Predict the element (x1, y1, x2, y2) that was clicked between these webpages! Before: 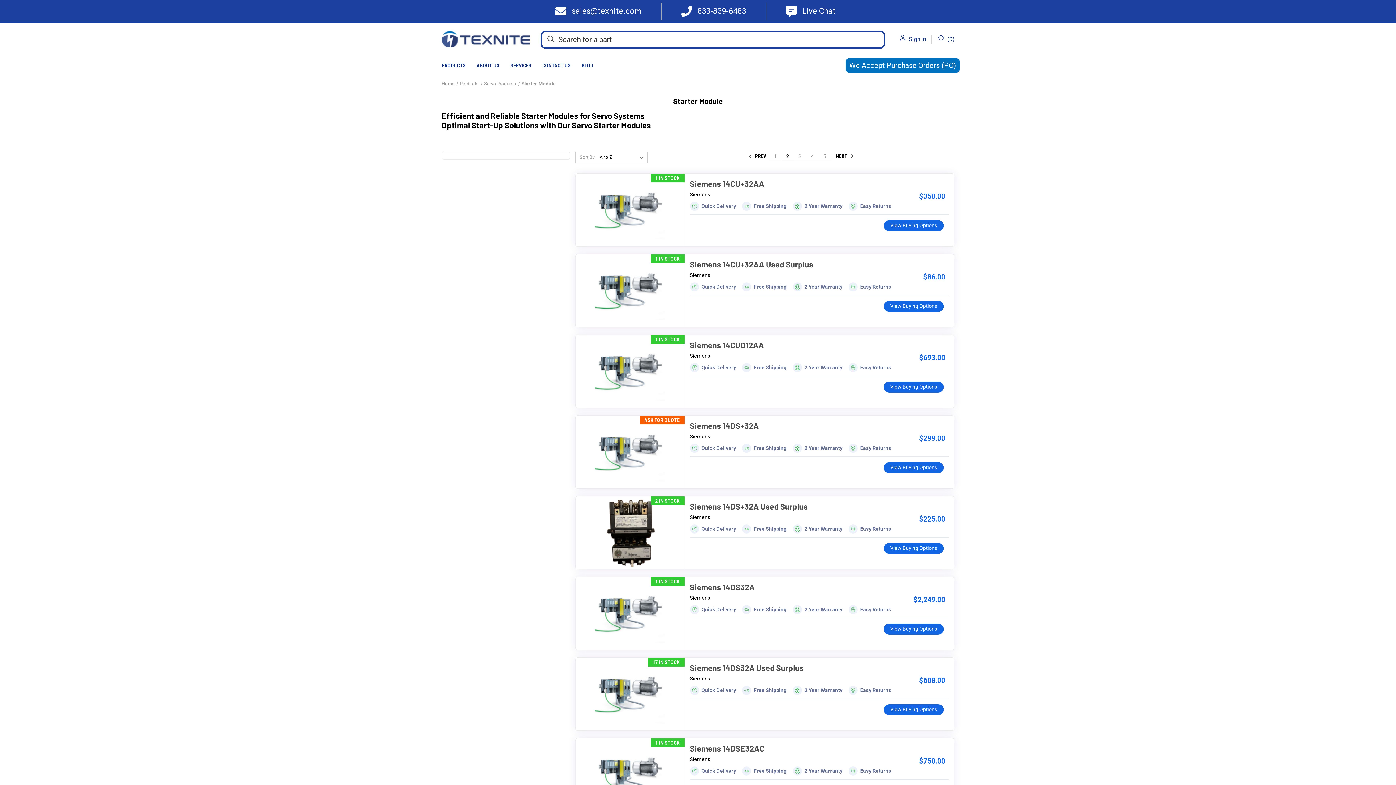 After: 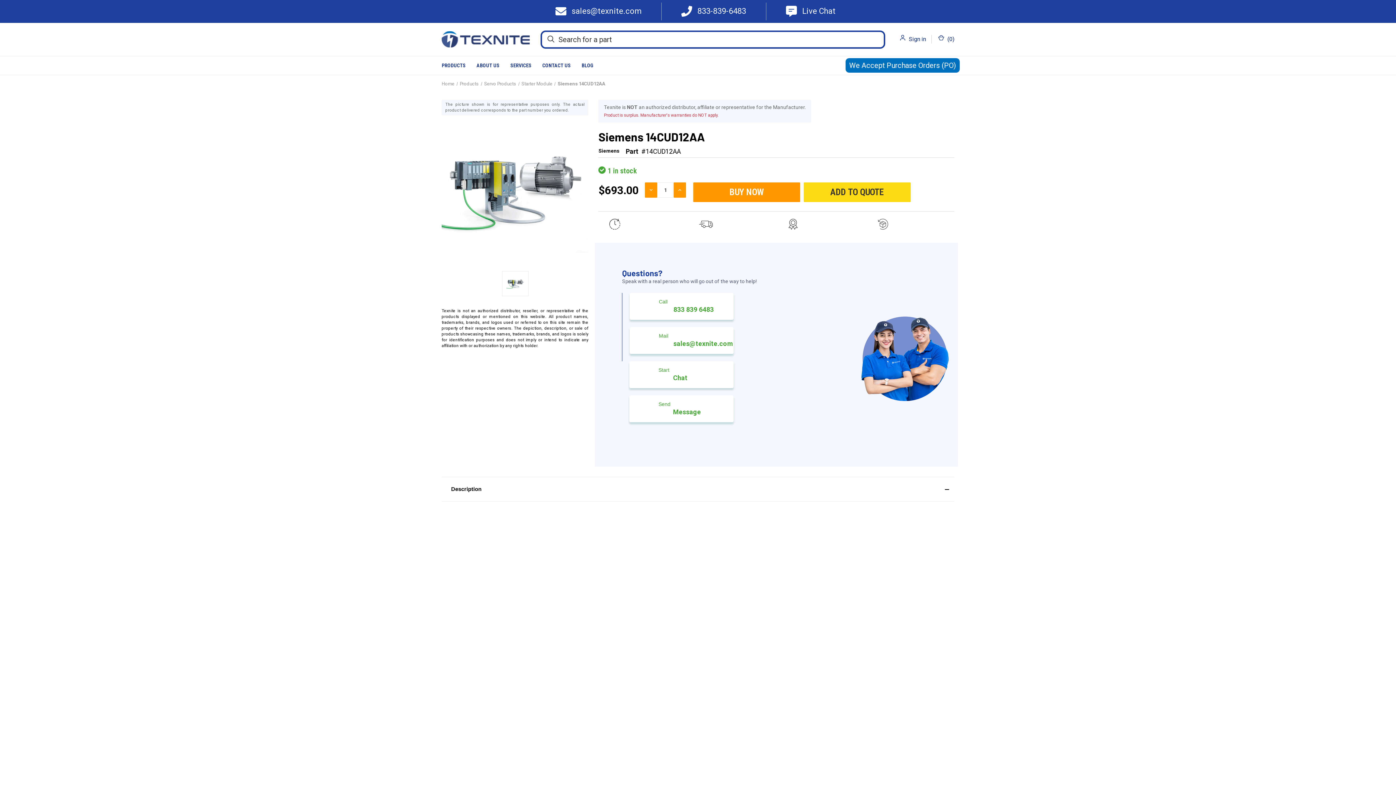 Action: label: Siemens 14CUD12AA, $693.00

 bbox: (576, 336, 683, 406)